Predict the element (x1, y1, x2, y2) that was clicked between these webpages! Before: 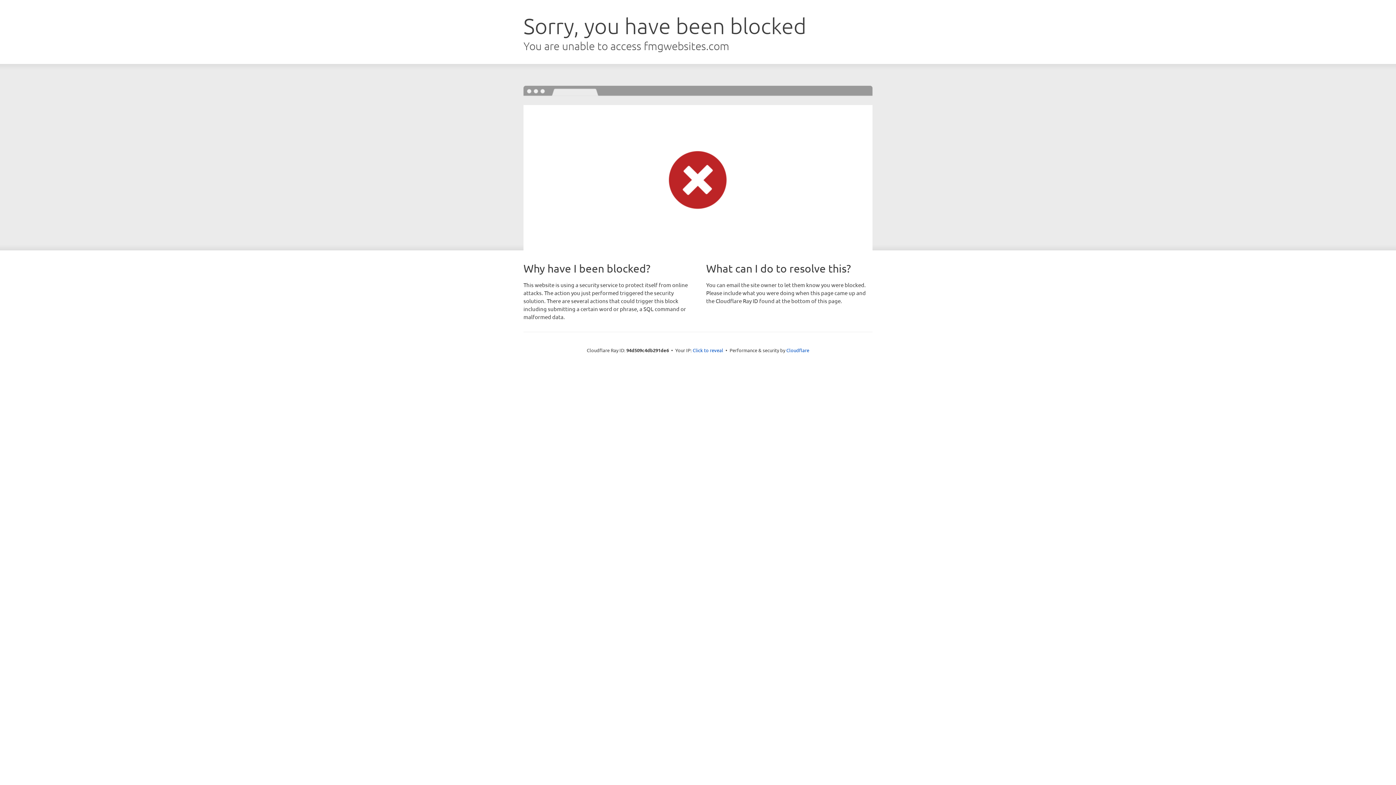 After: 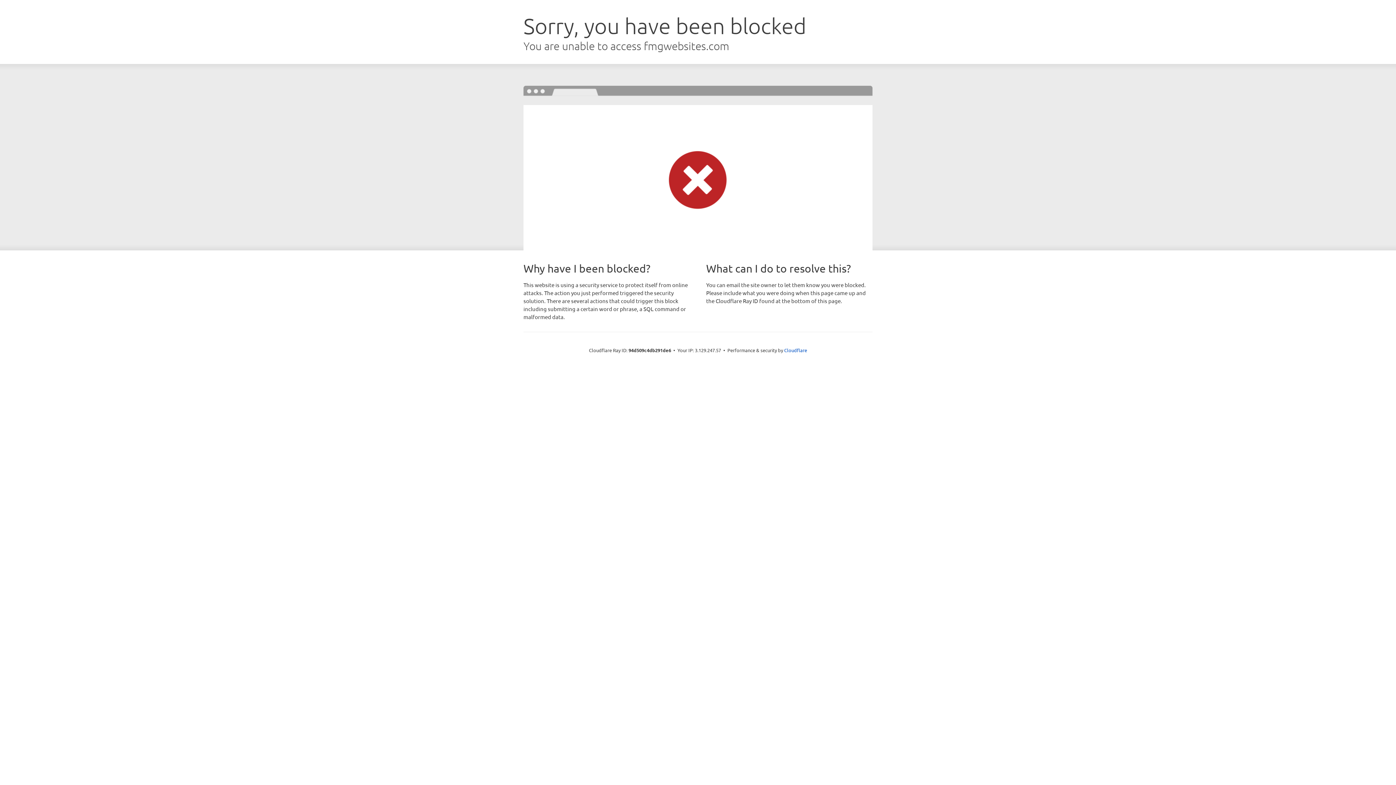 Action: bbox: (692, 346, 723, 353) label: Click to reveal